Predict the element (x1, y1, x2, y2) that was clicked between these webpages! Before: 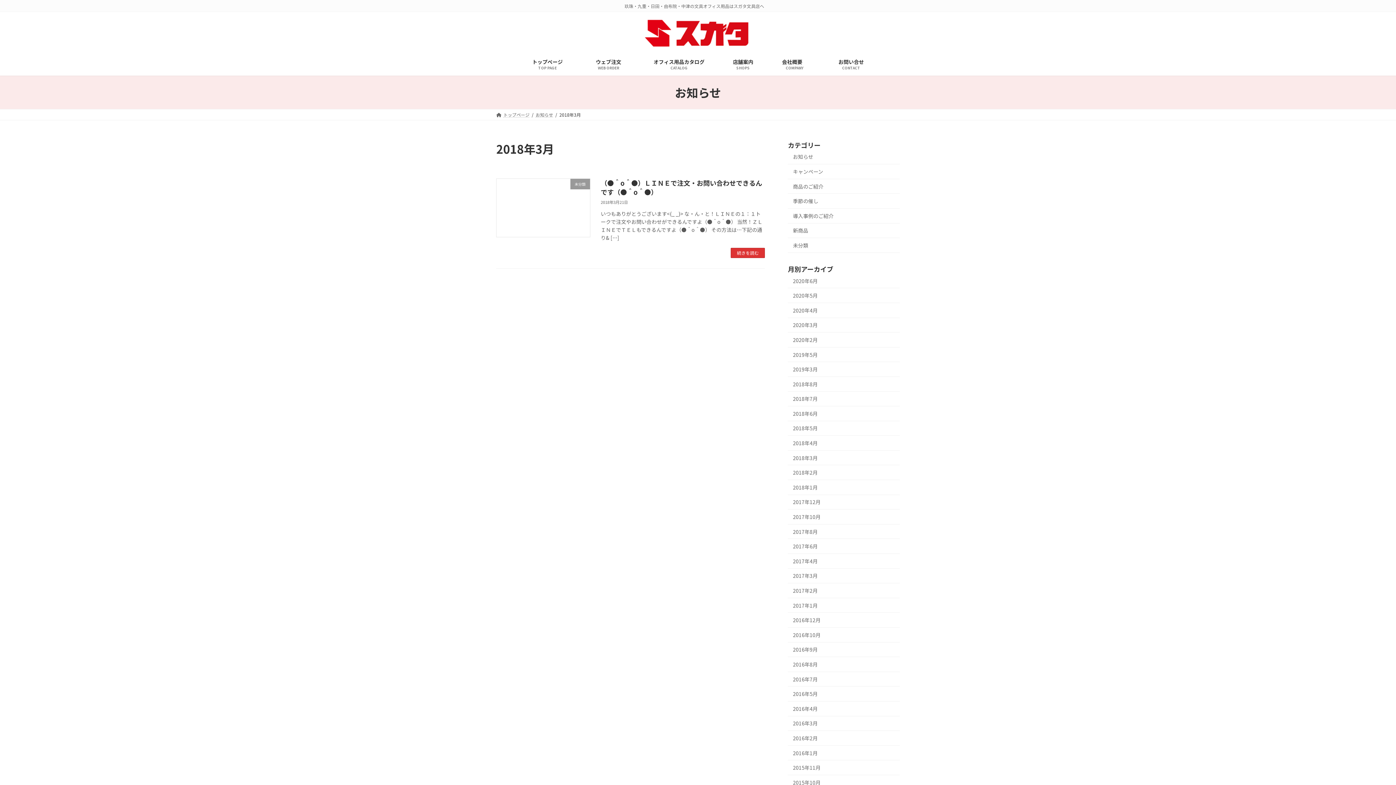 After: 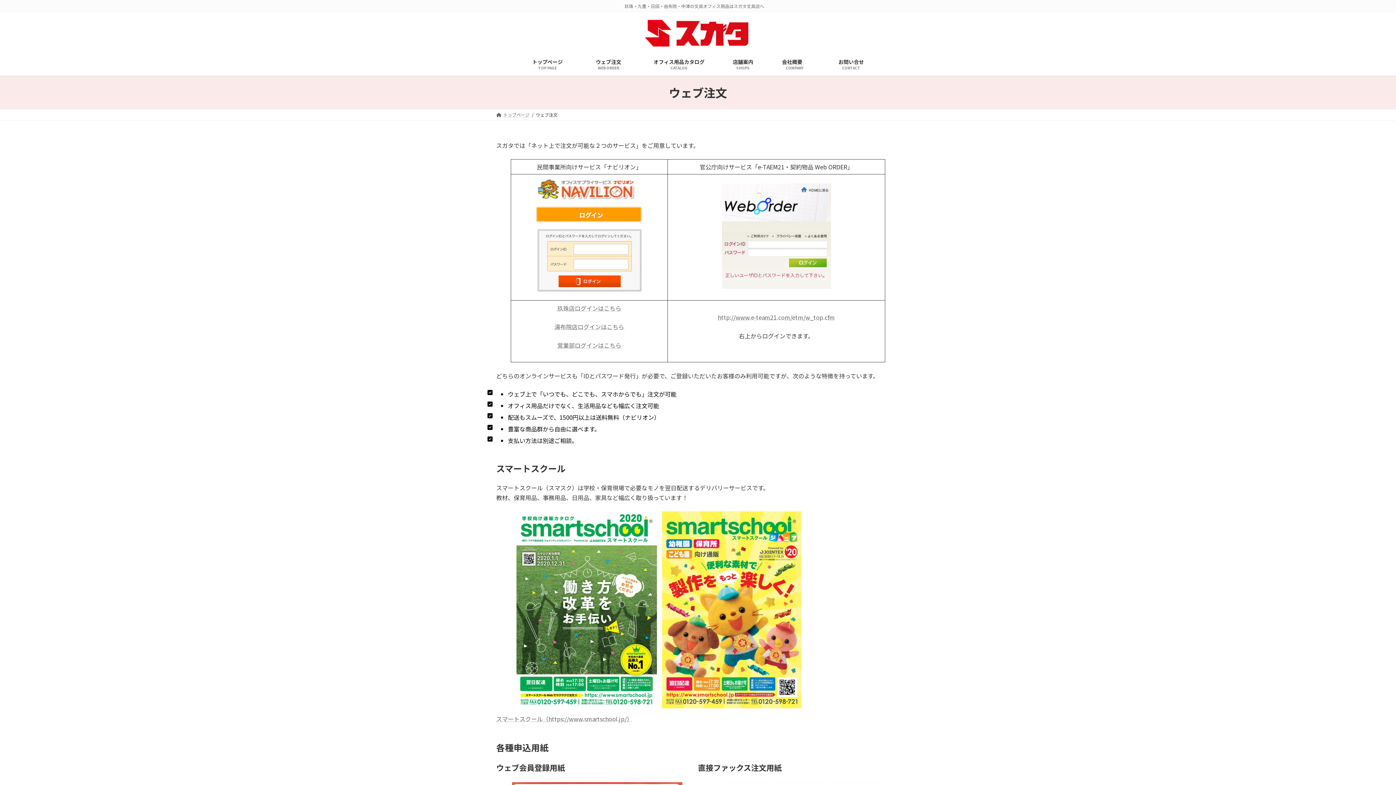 Action: label: ウェブ注文
WEB ORDER bbox: (578, 53, 638, 75)